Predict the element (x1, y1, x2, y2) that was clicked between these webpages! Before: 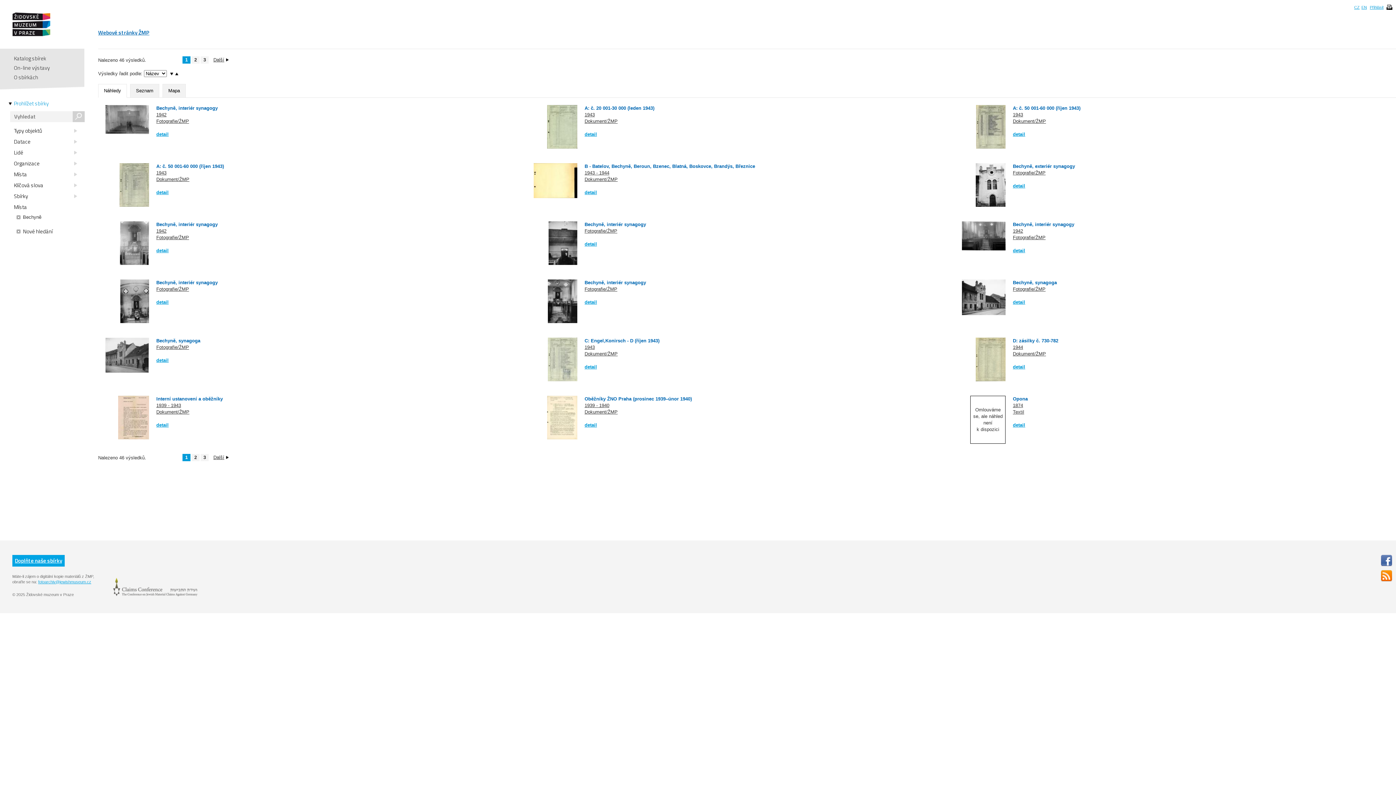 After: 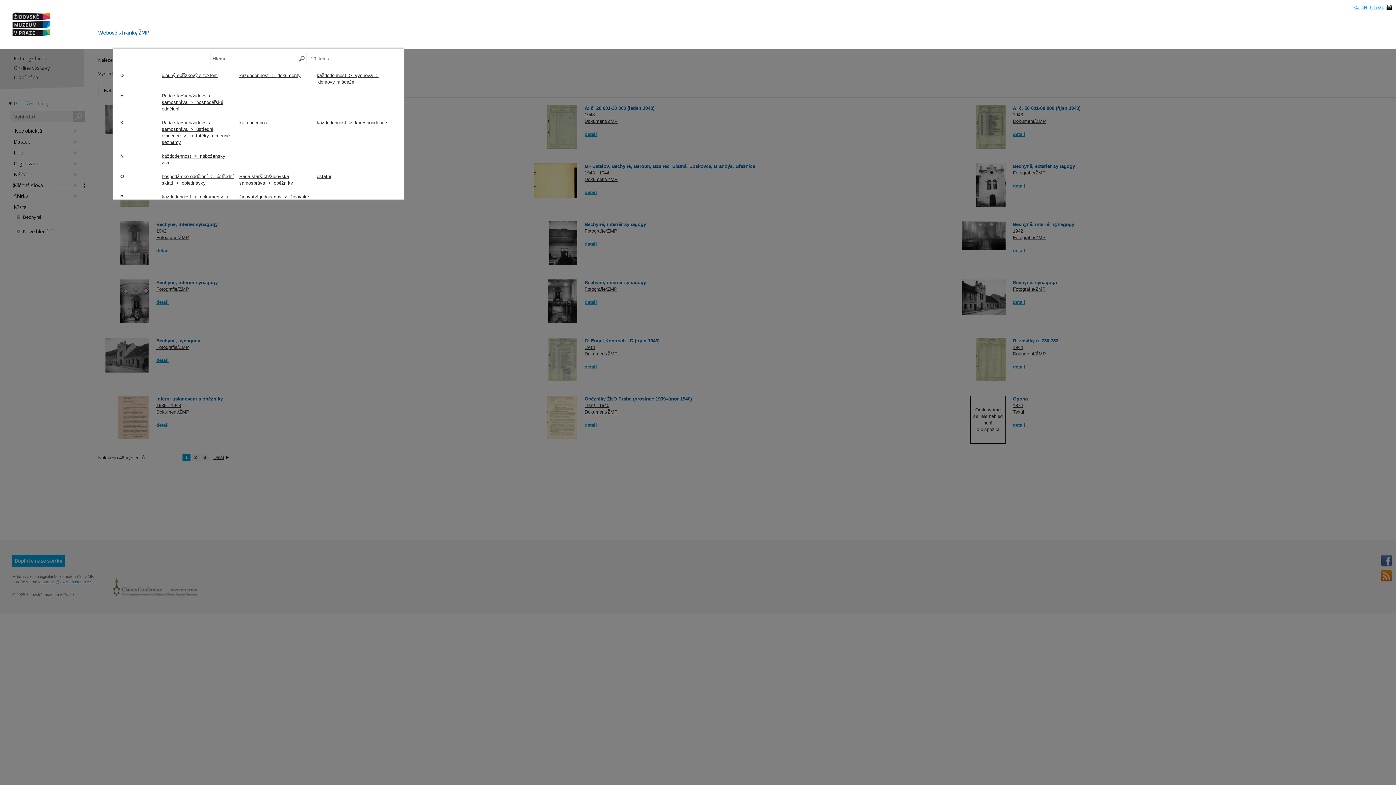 Action: label: Klíčová slova bbox: (13, 182, 84, 188)